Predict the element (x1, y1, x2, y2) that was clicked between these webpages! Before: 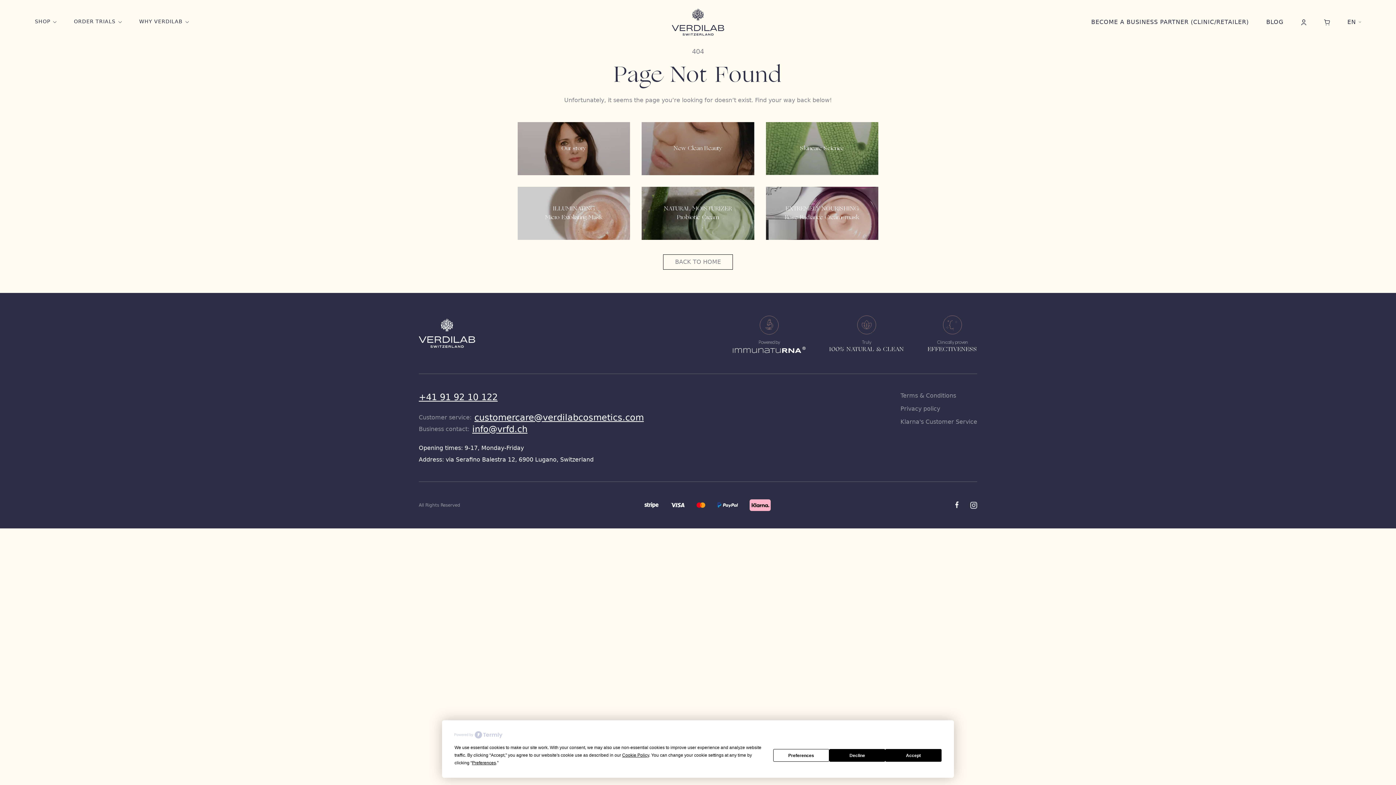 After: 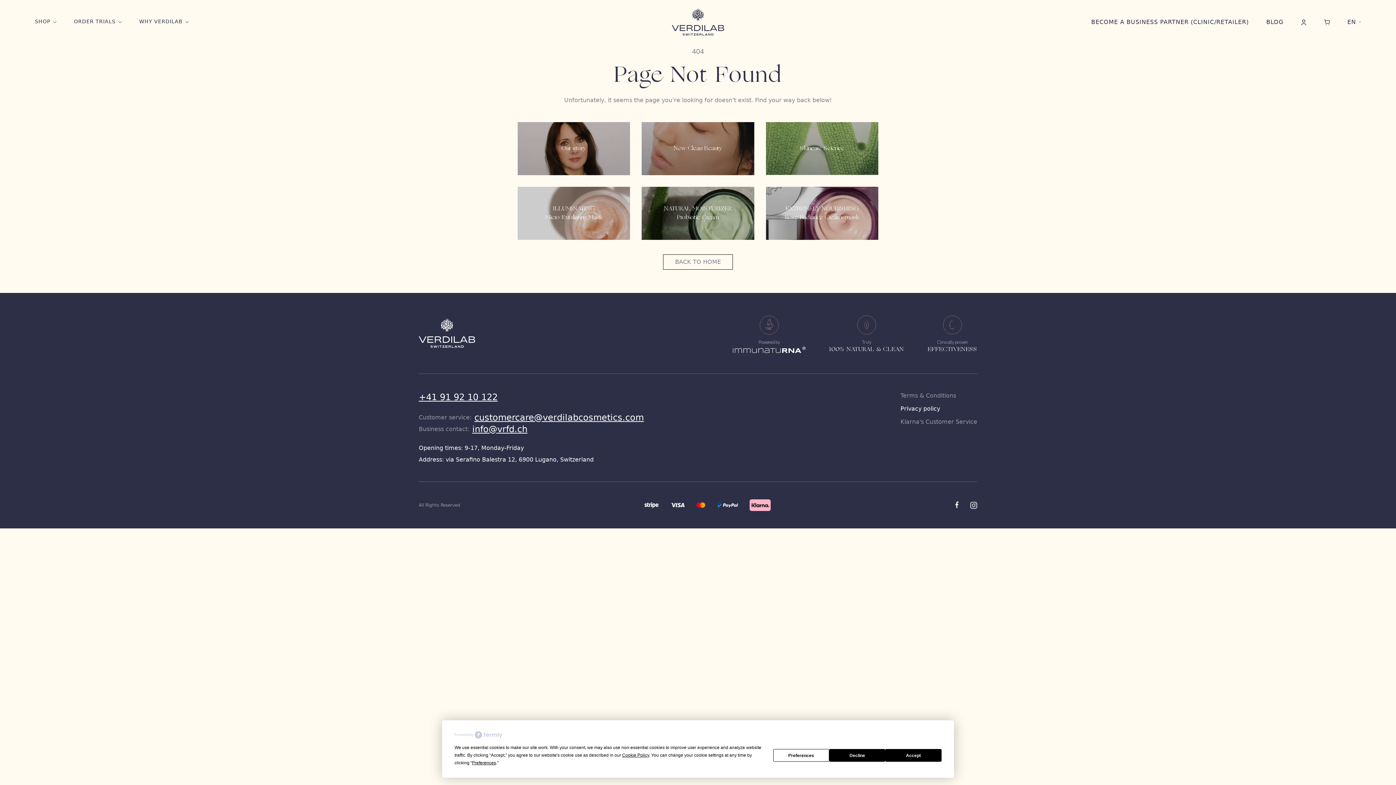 Action: label: Privacy policy bbox: (900, 404, 940, 413)